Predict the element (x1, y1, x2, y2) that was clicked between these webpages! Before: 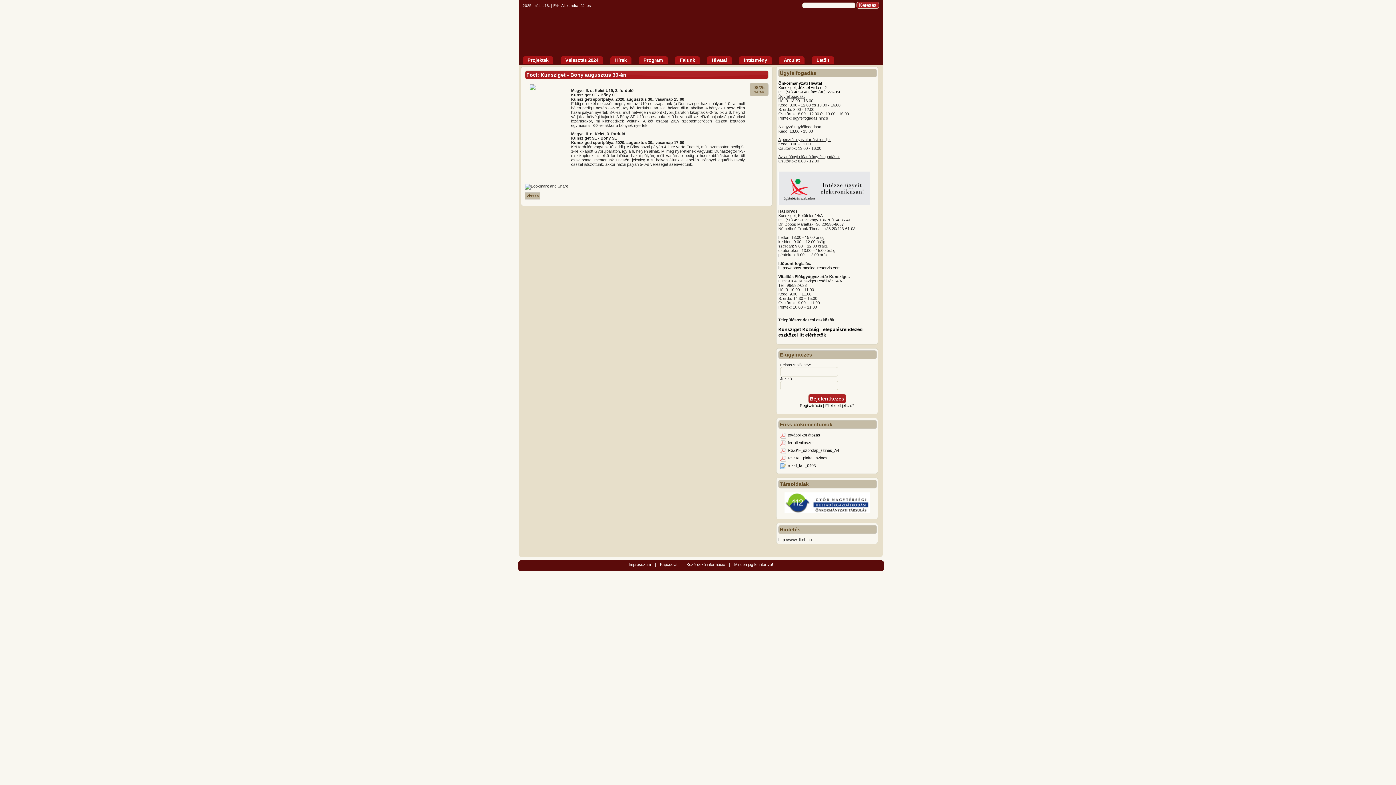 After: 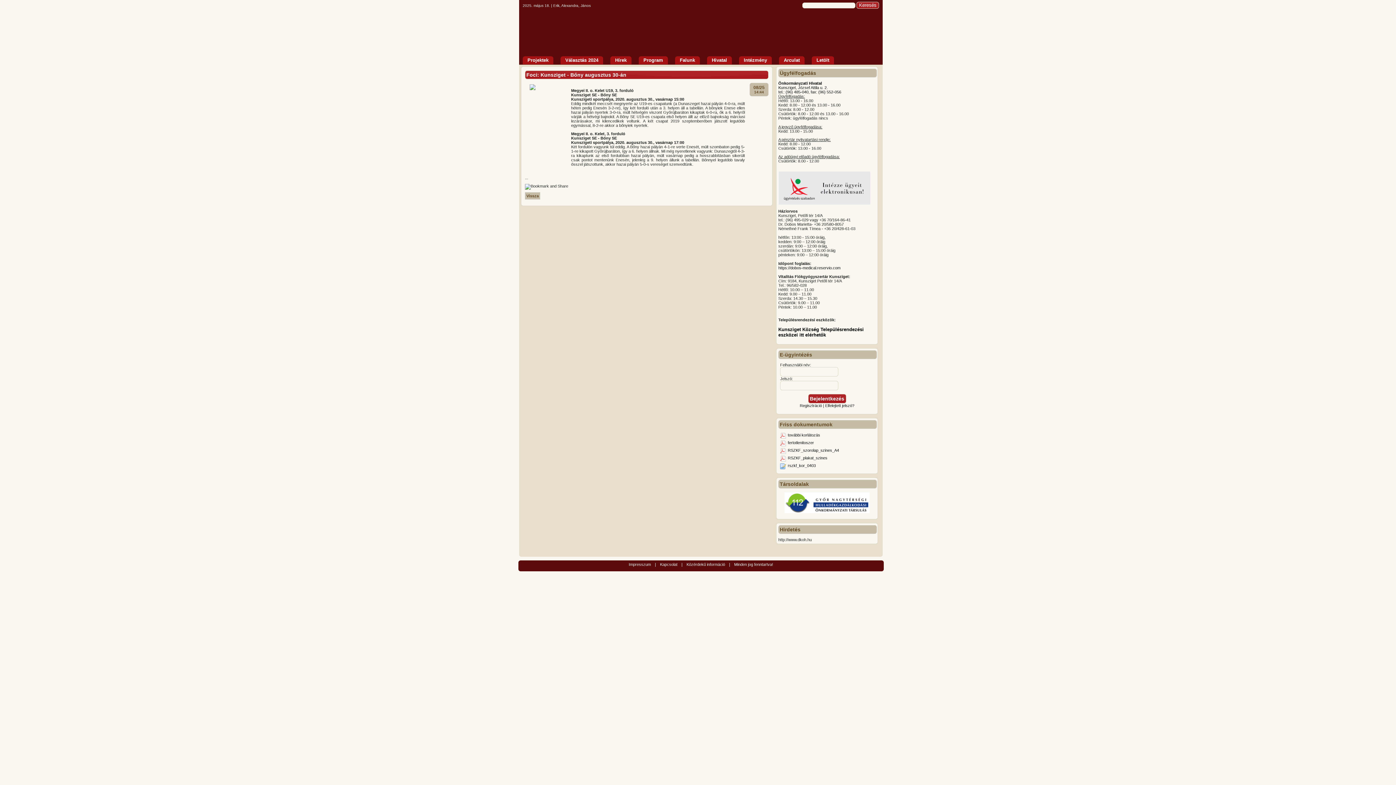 Action: bbox: (784, 509, 869, 514)